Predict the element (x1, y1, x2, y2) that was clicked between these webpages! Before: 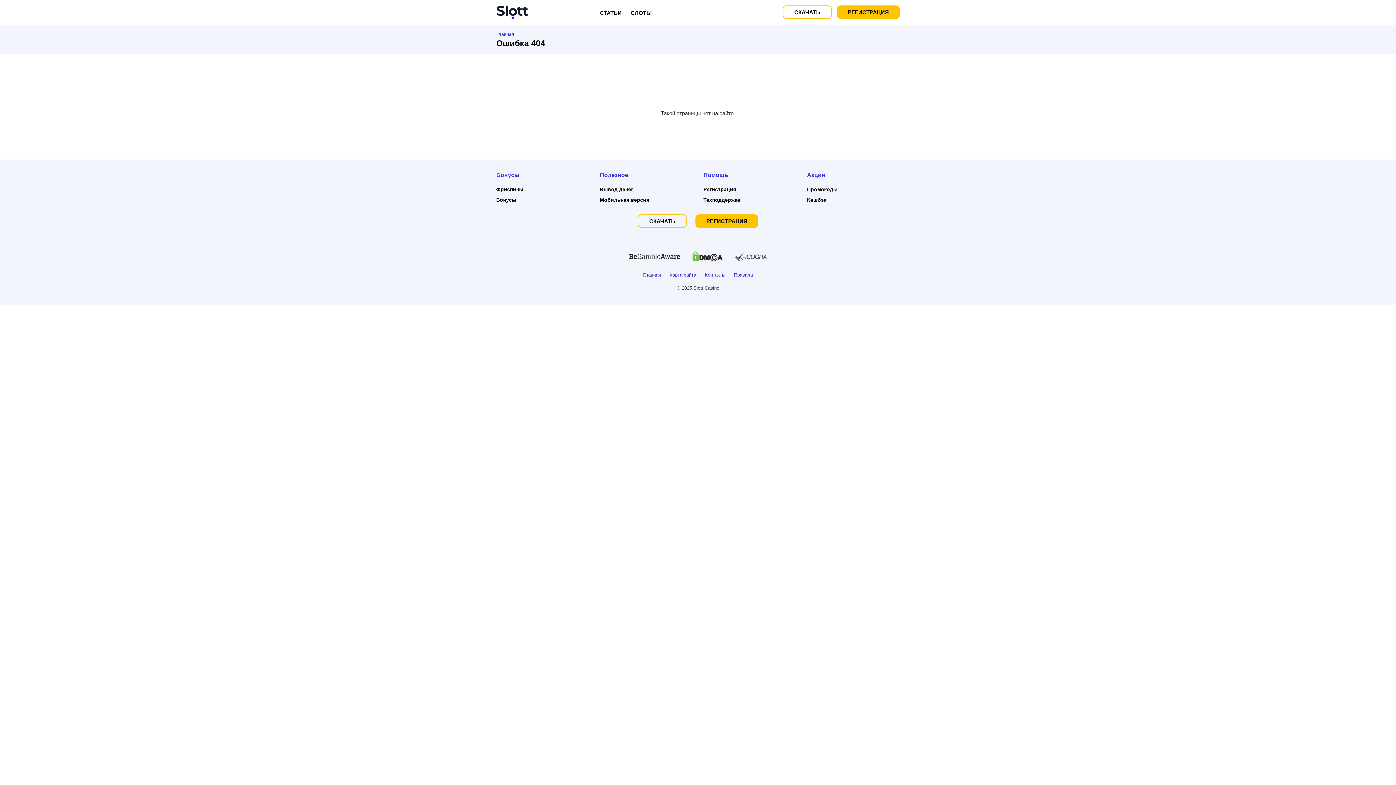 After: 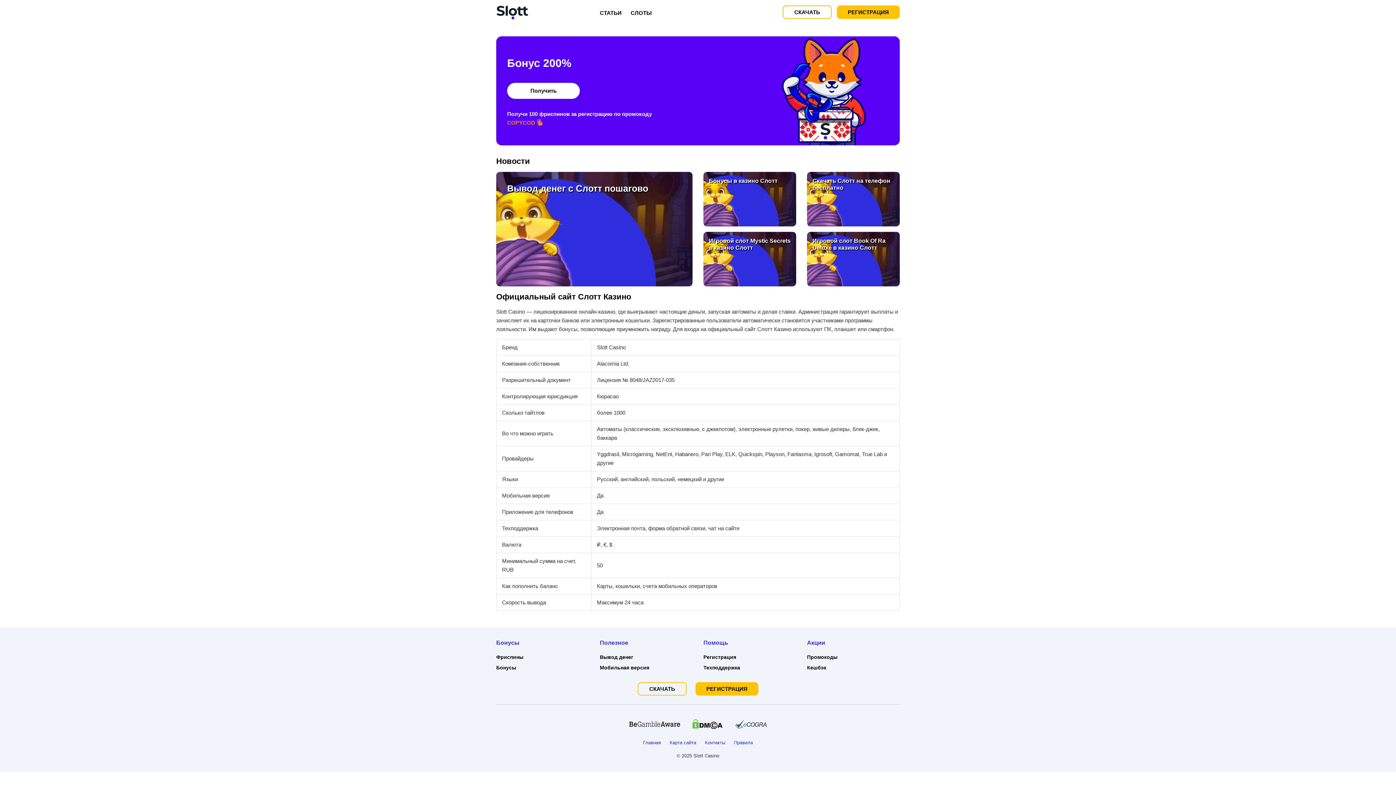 Action: bbox: (496, 9, 529, 15)